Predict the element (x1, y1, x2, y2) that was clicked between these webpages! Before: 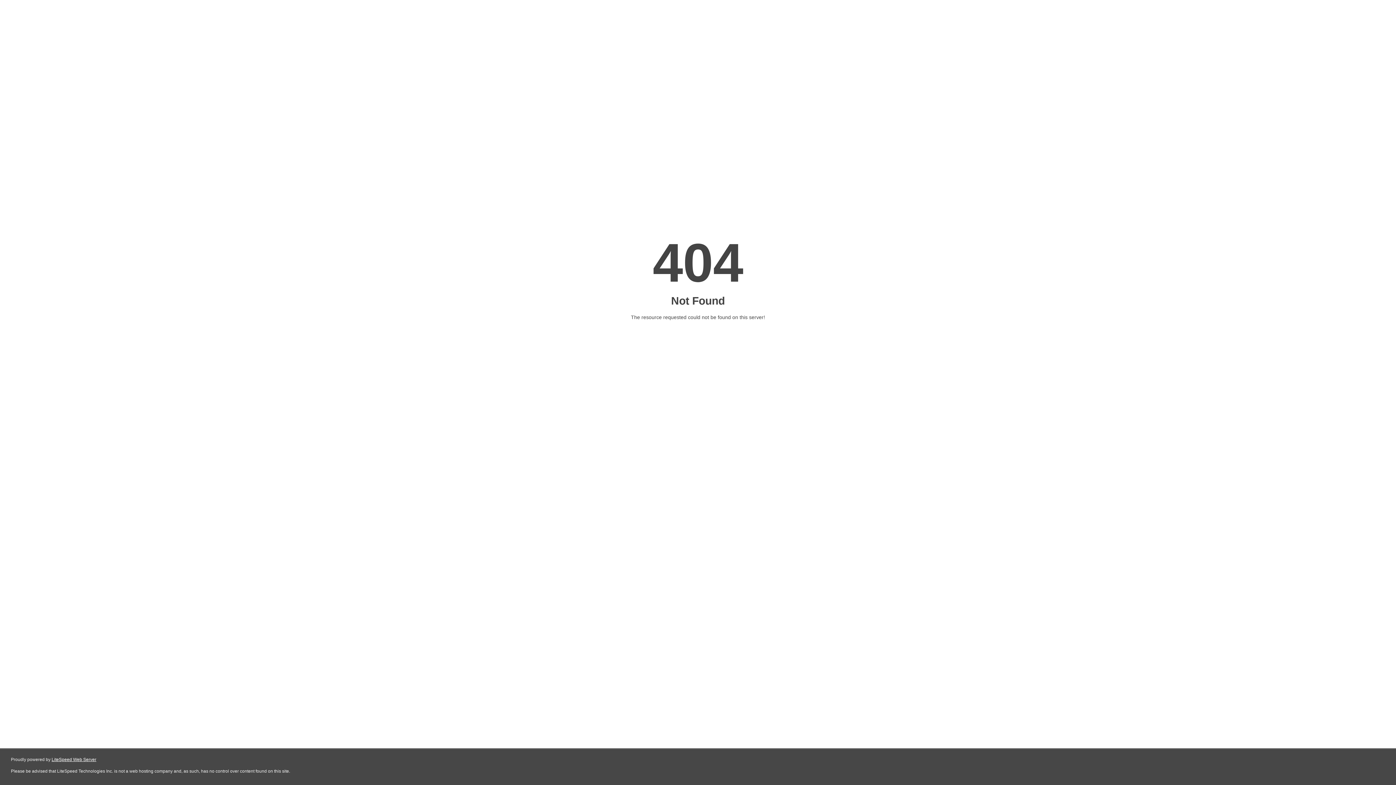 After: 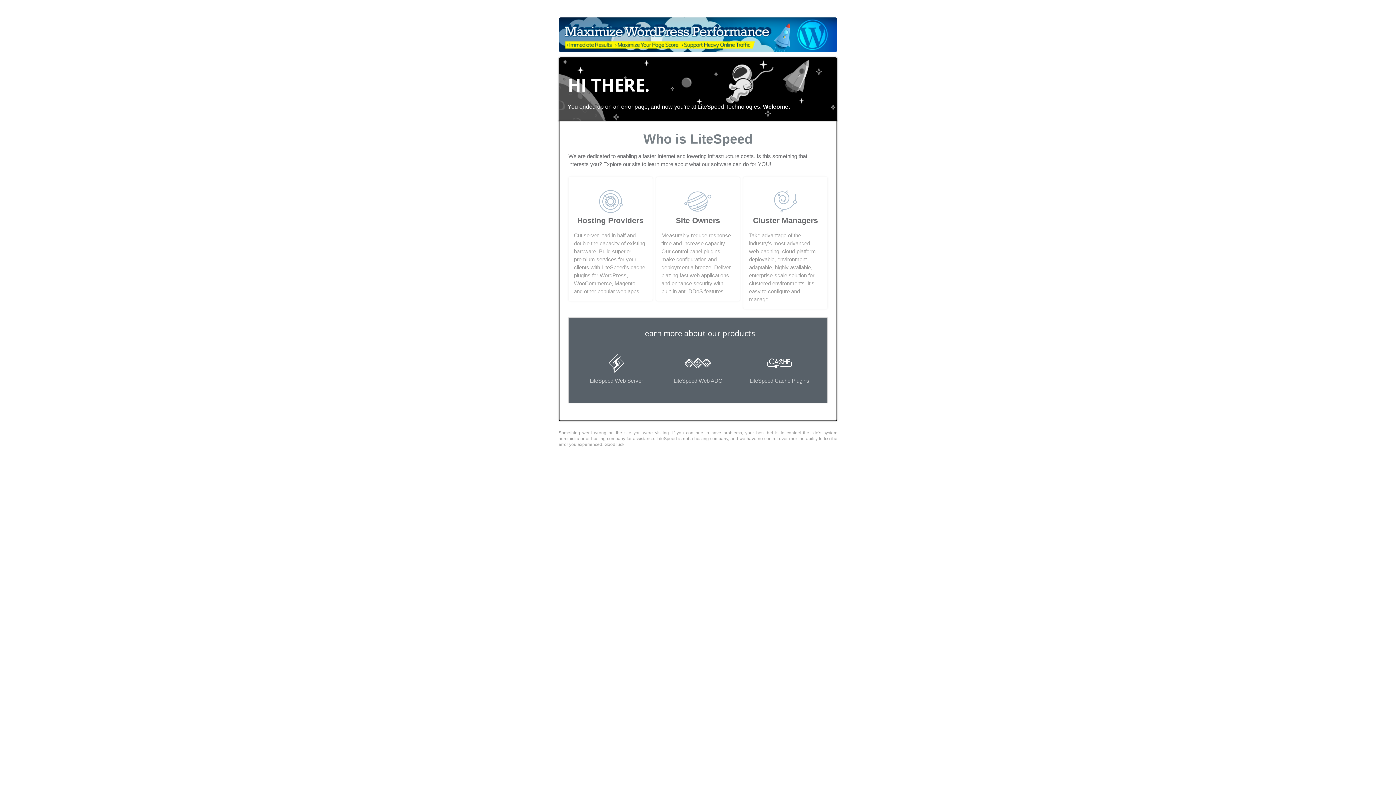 Action: bbox: (51, 757, 96, 762) label: LiteSpeed Web Server